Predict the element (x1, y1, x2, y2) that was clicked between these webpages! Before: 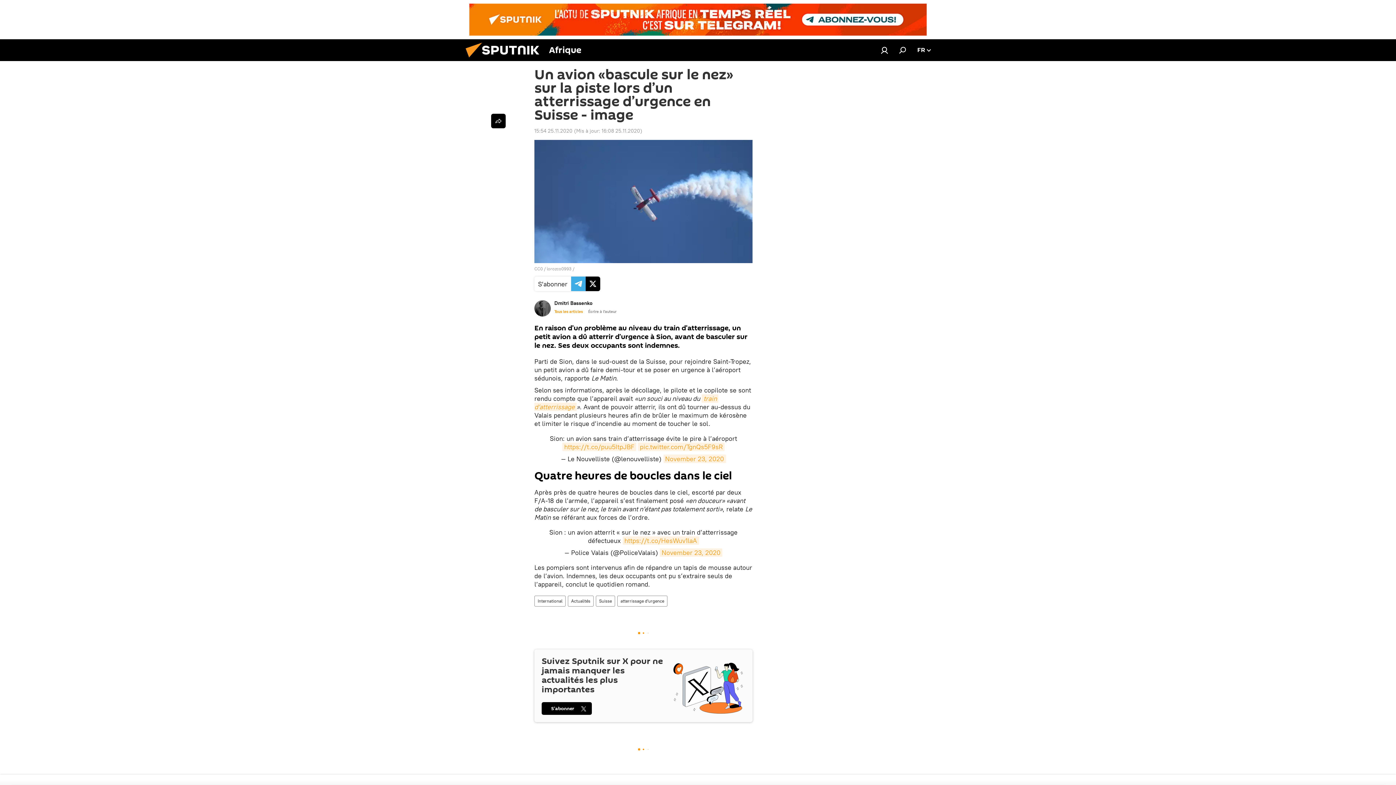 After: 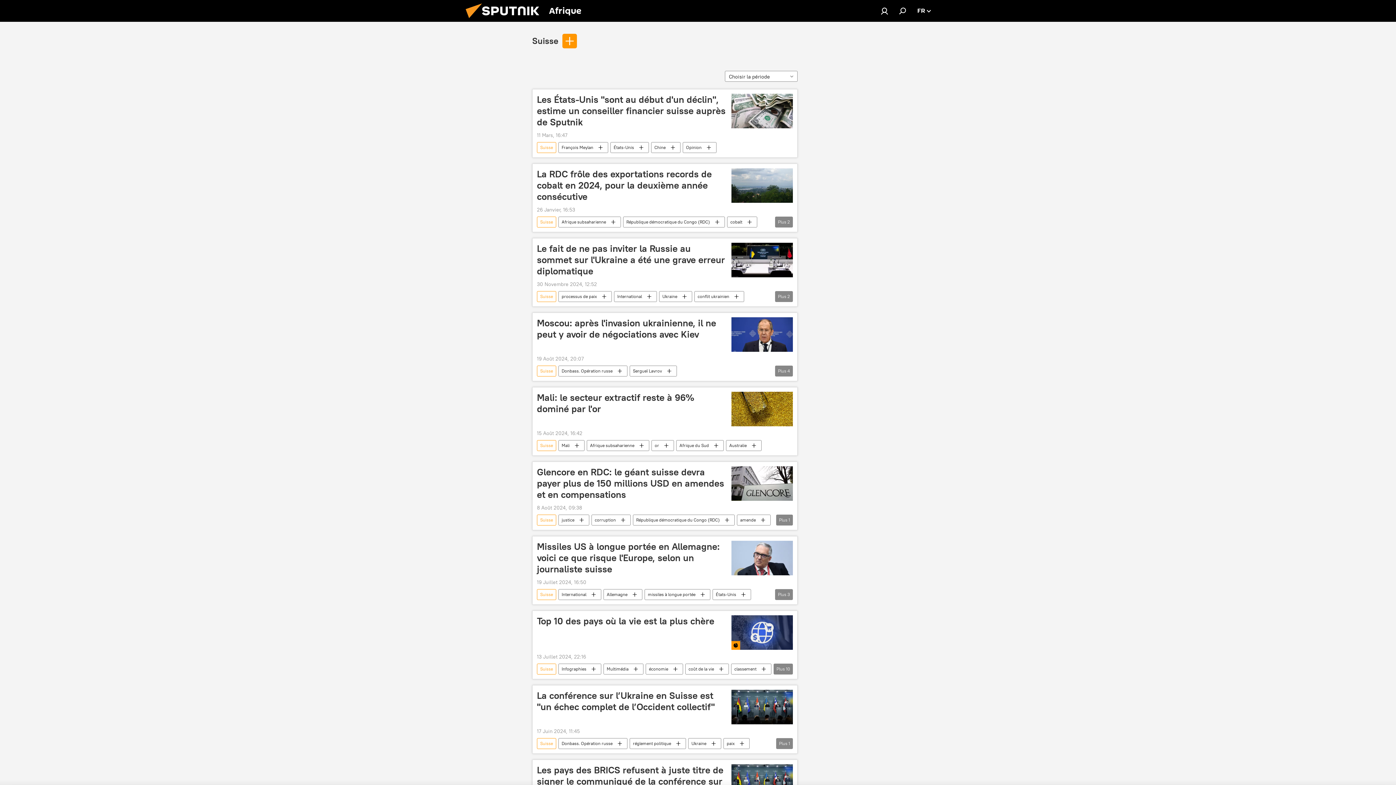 Action: label: Suisse bbox: (596, 596, 614, 607)